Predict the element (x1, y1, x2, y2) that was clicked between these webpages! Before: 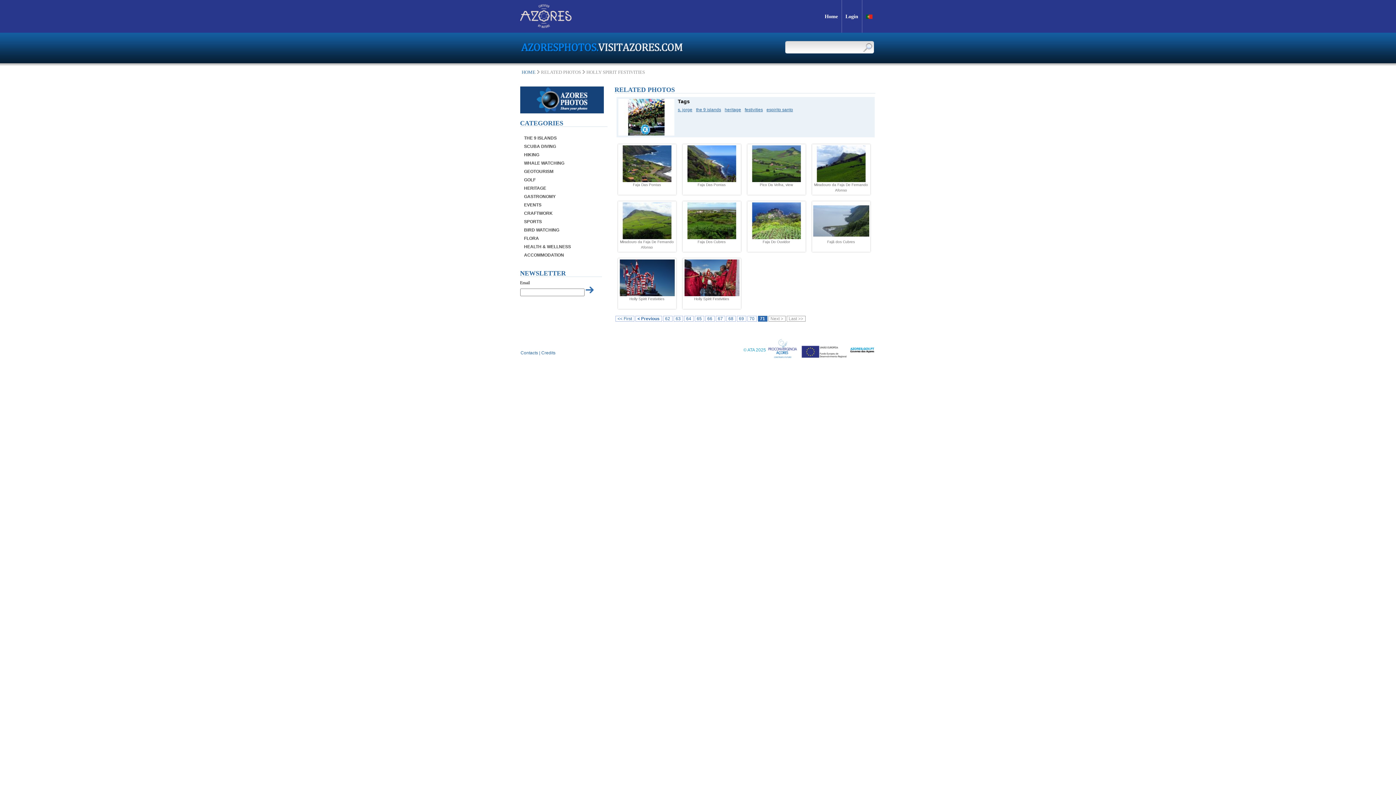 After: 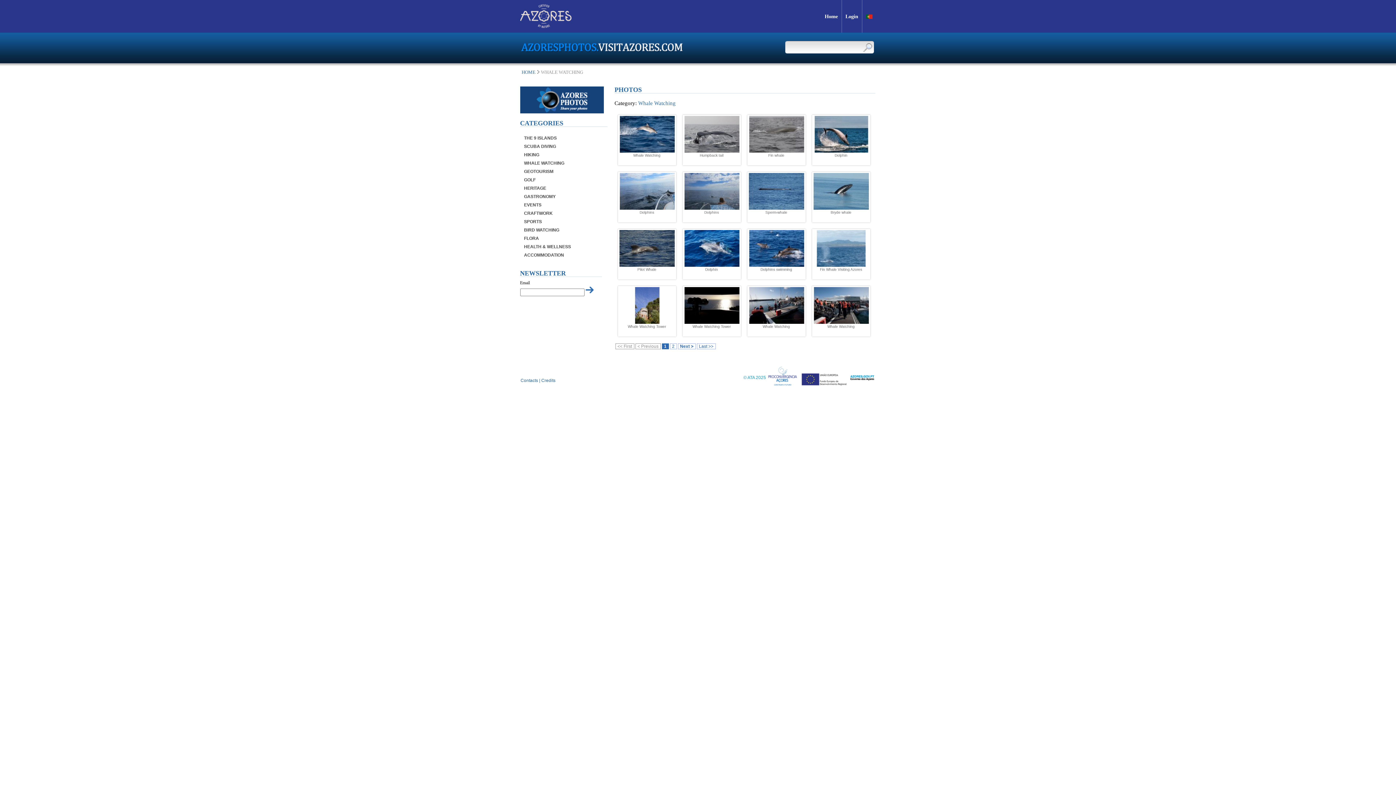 Action: bbox: (524, 160, 564, 165) label: WHALE WATCHING